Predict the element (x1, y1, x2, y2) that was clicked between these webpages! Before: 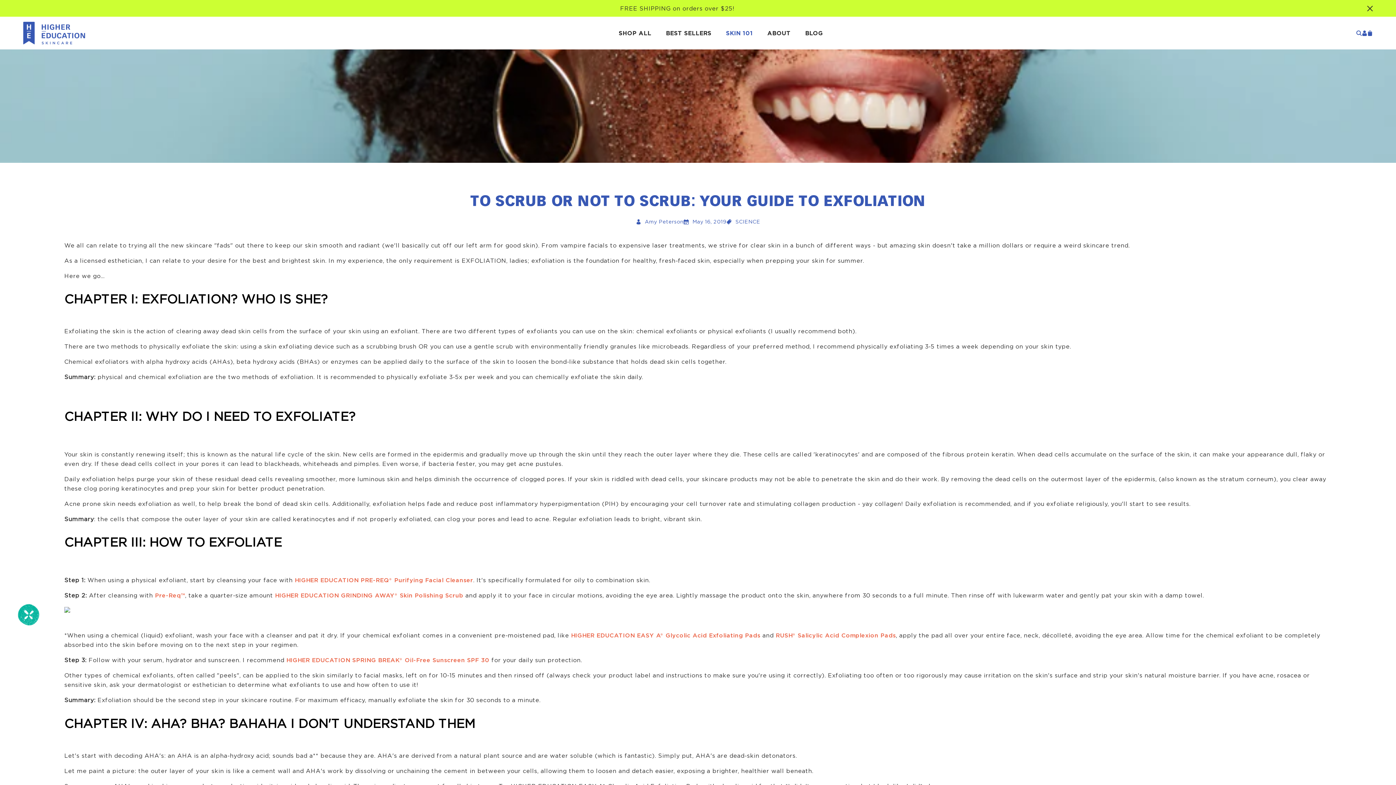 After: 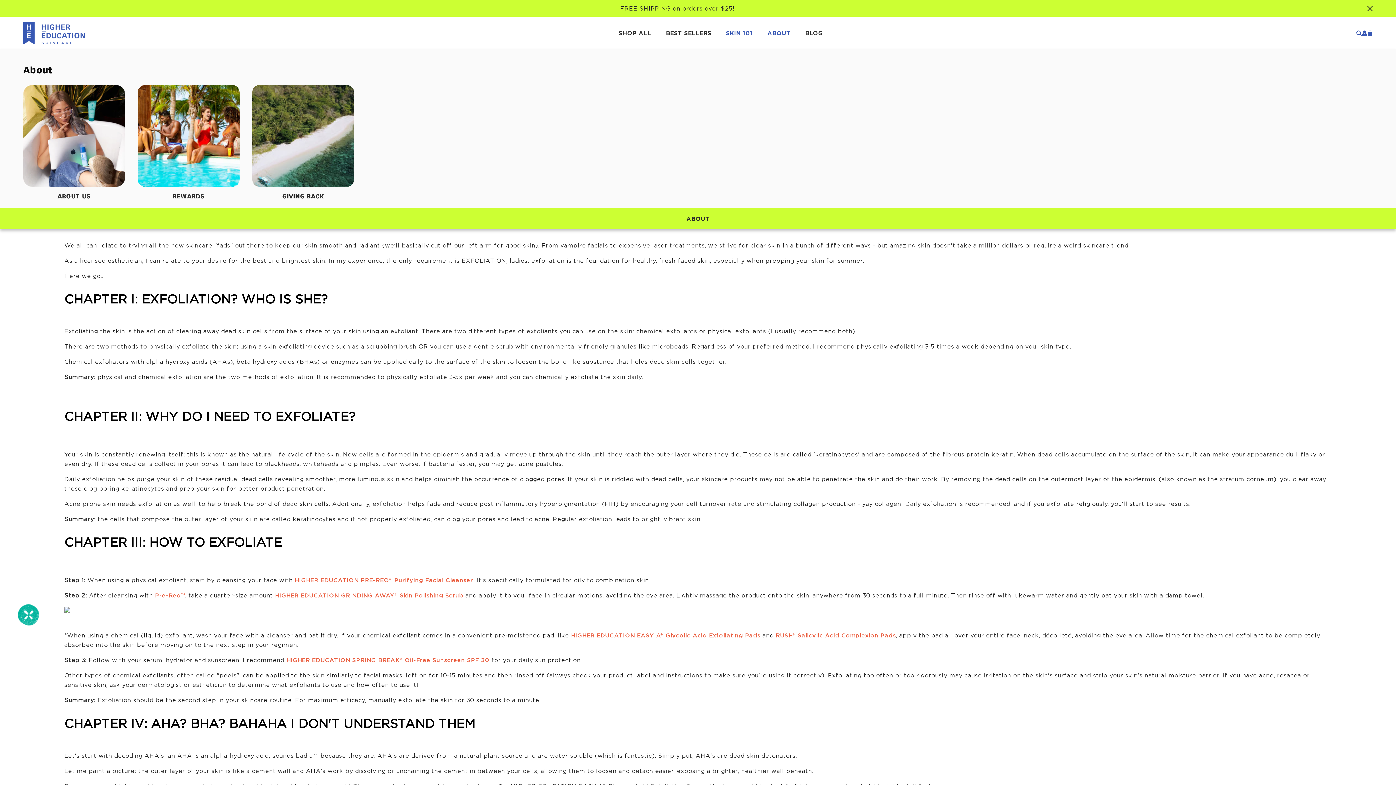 Action: bbox: (760, 16, 798, 49) label: ABOUT